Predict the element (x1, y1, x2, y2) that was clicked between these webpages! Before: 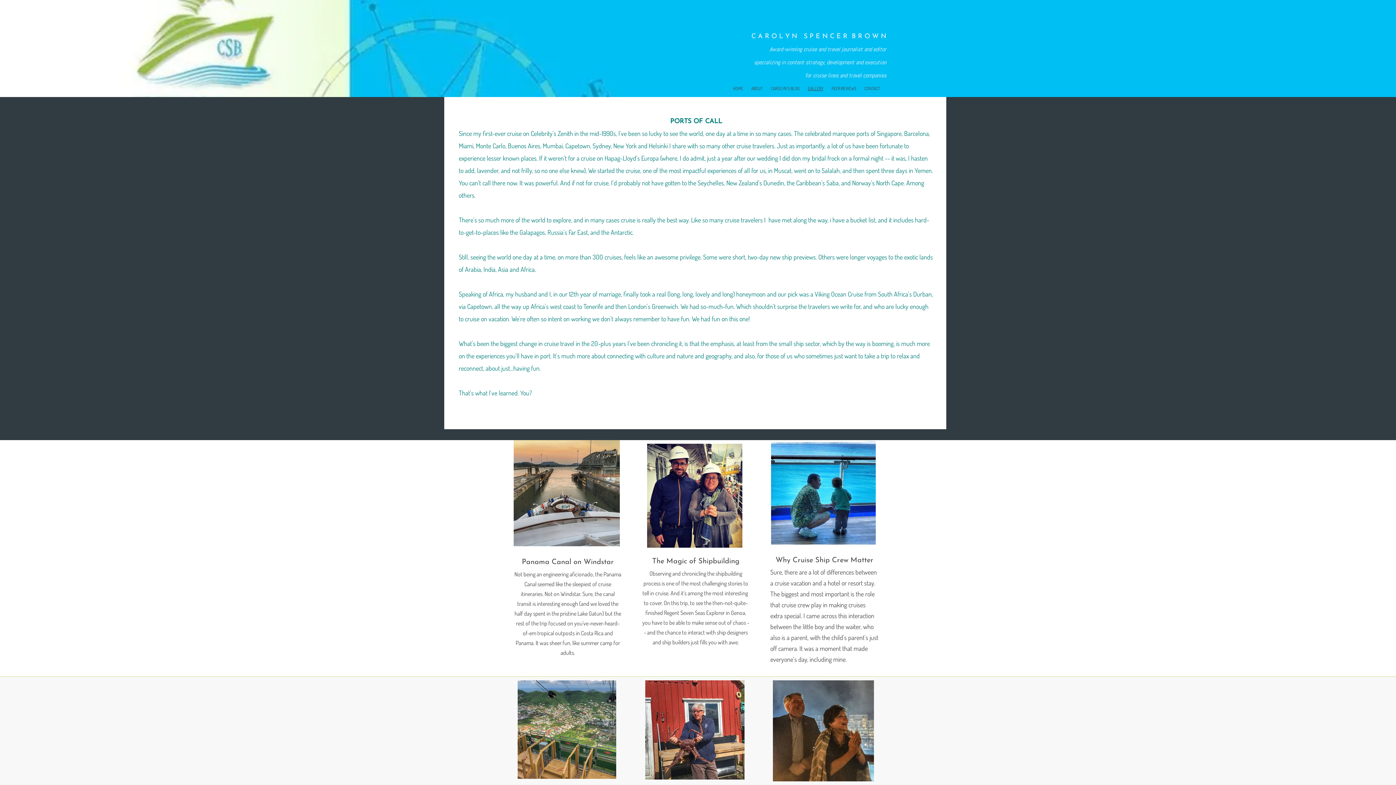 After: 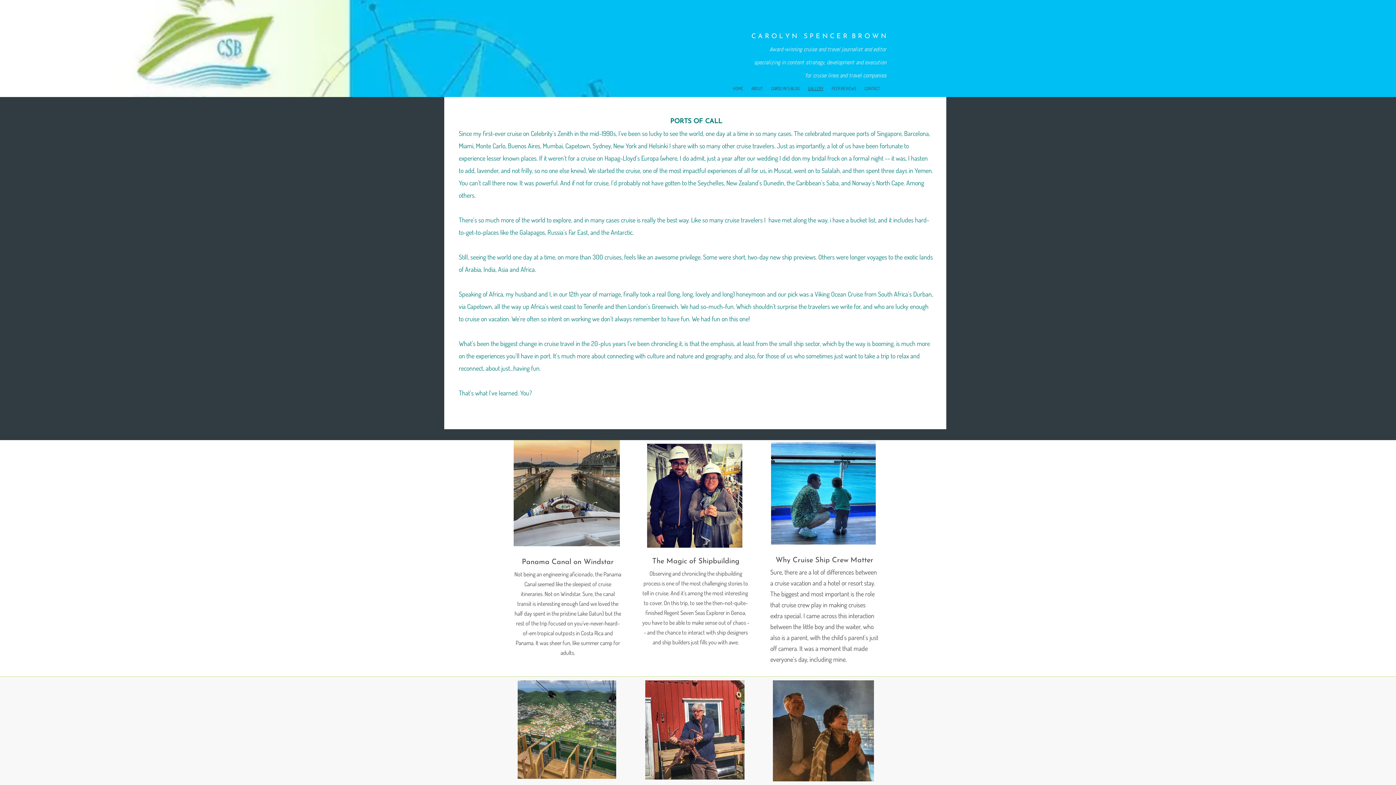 Action: bbox: (803, 85, 827, 92) label: GALLERY